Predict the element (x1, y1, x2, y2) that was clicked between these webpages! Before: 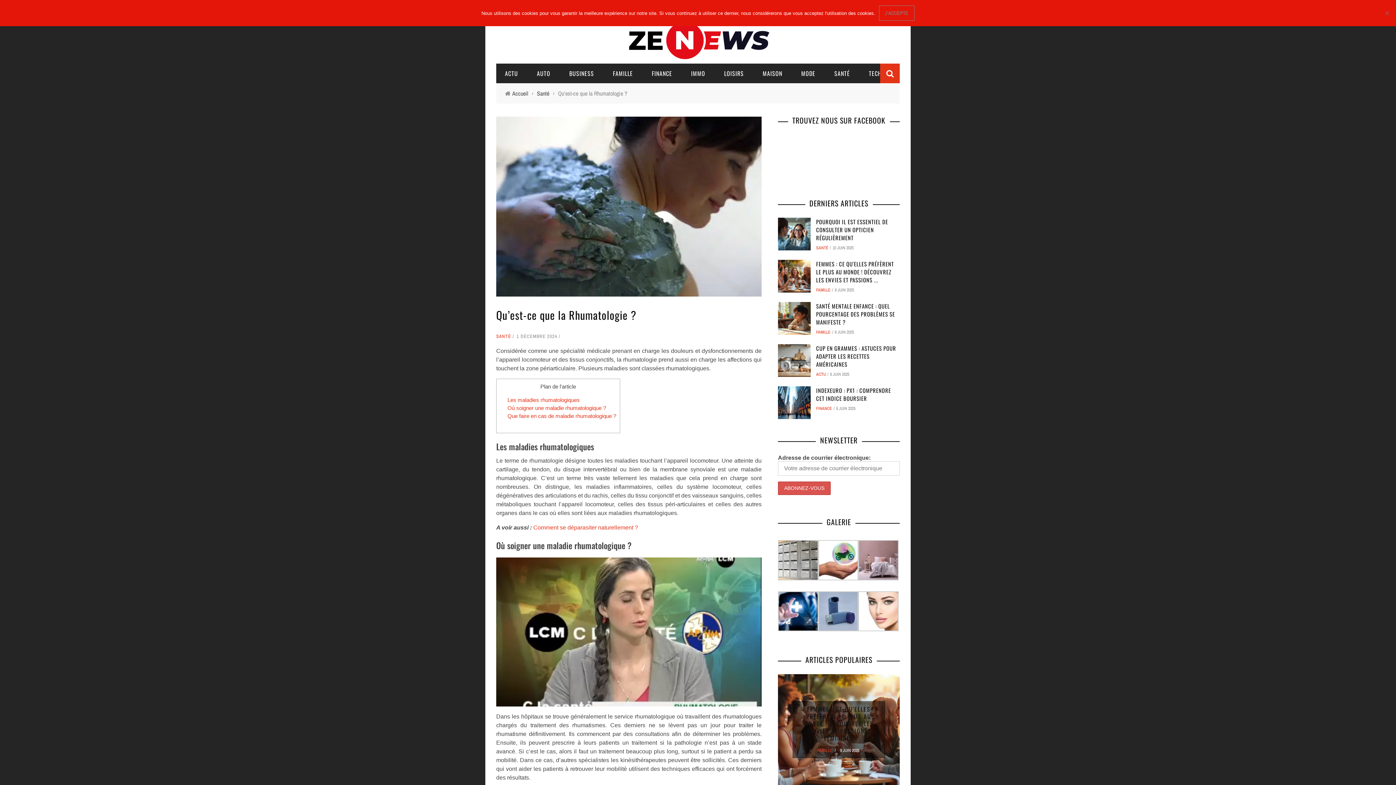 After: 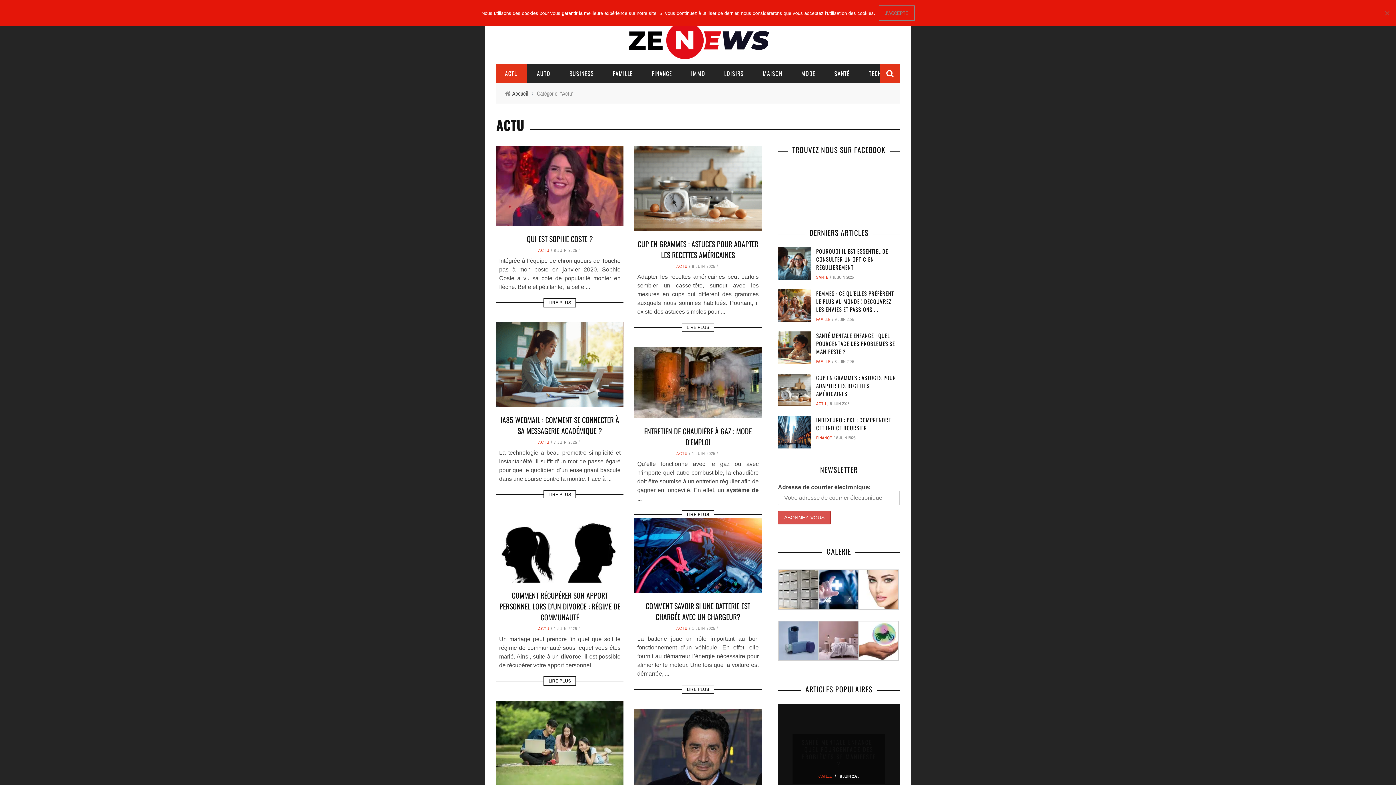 Action: bbox: (816, 371, 826, 377) label: ACTU